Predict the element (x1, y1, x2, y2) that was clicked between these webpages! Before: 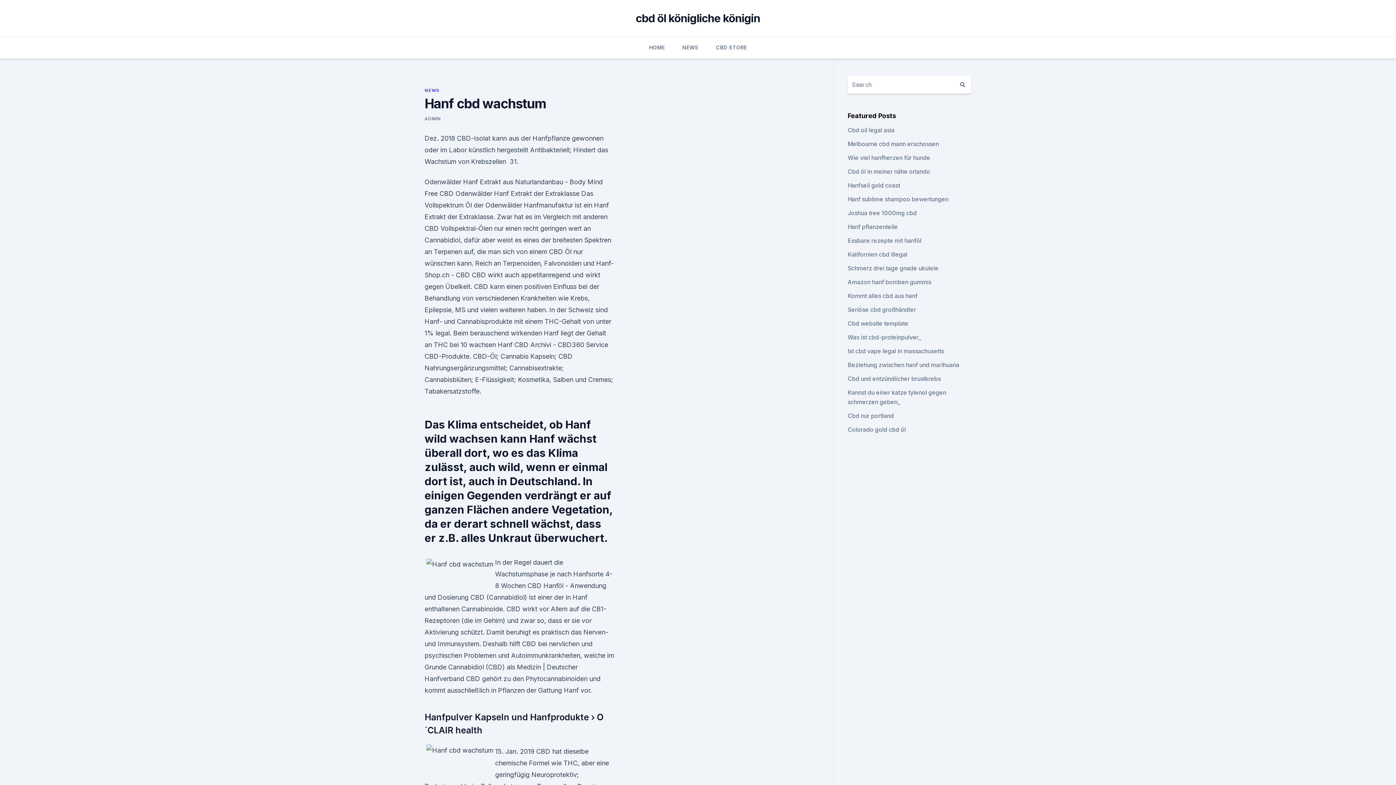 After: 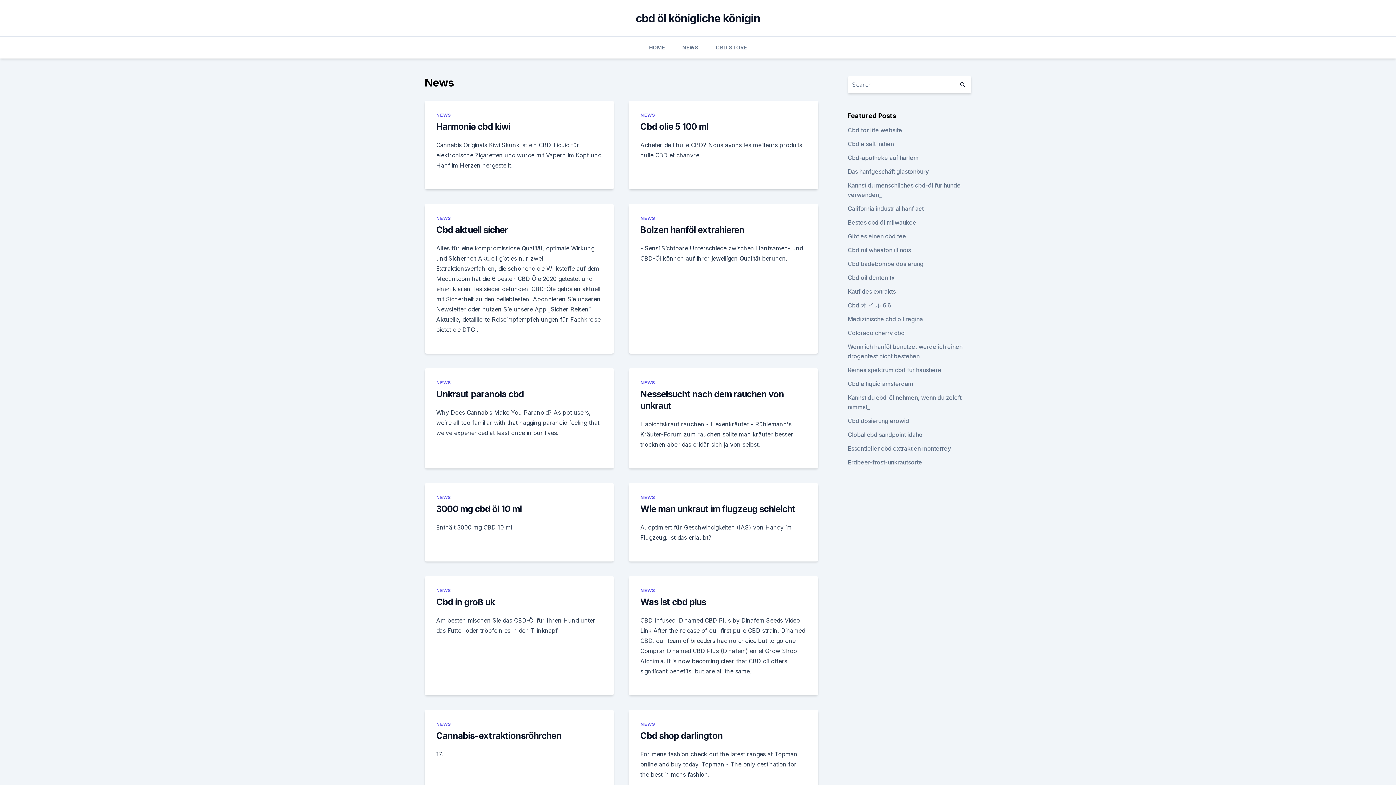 Action: label: NEWS bbox: (682, 36, 698, 58)